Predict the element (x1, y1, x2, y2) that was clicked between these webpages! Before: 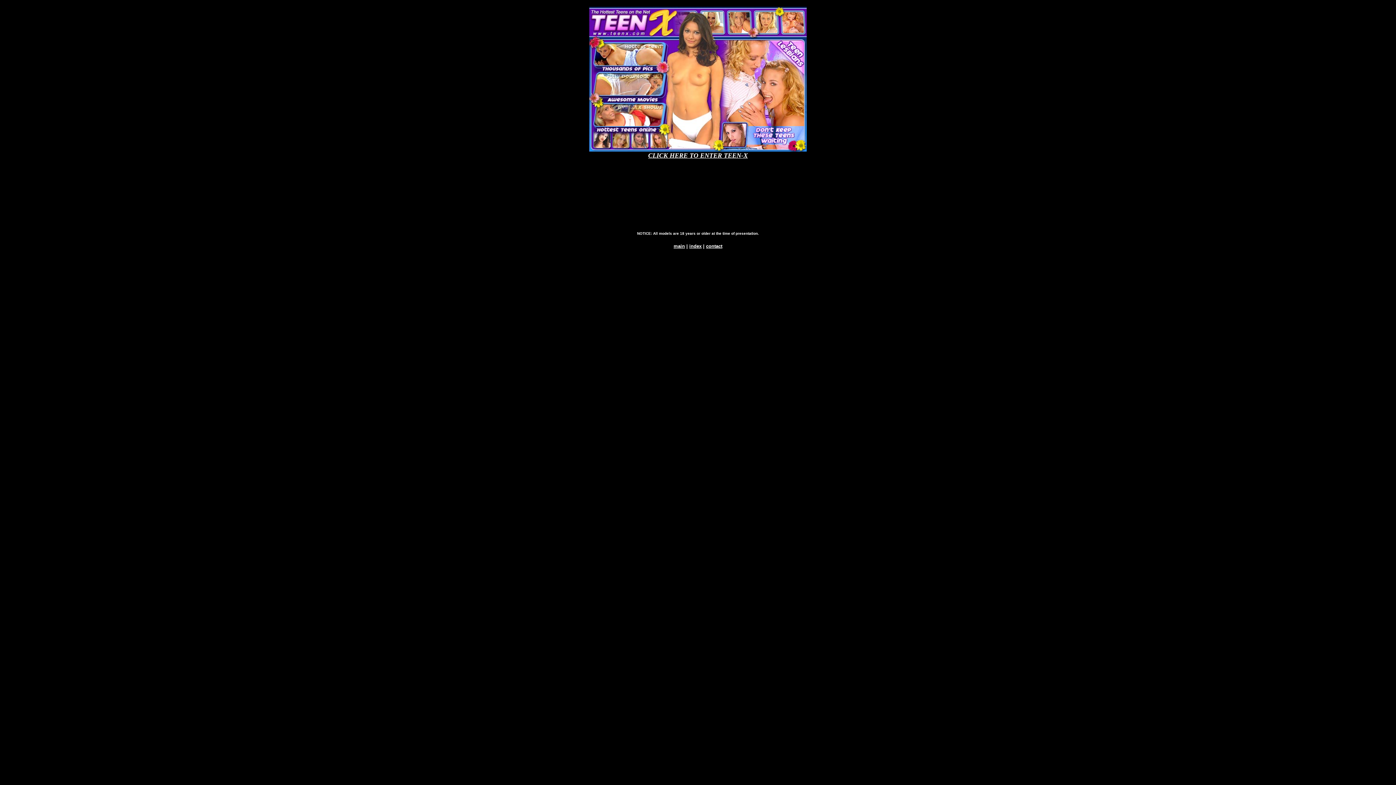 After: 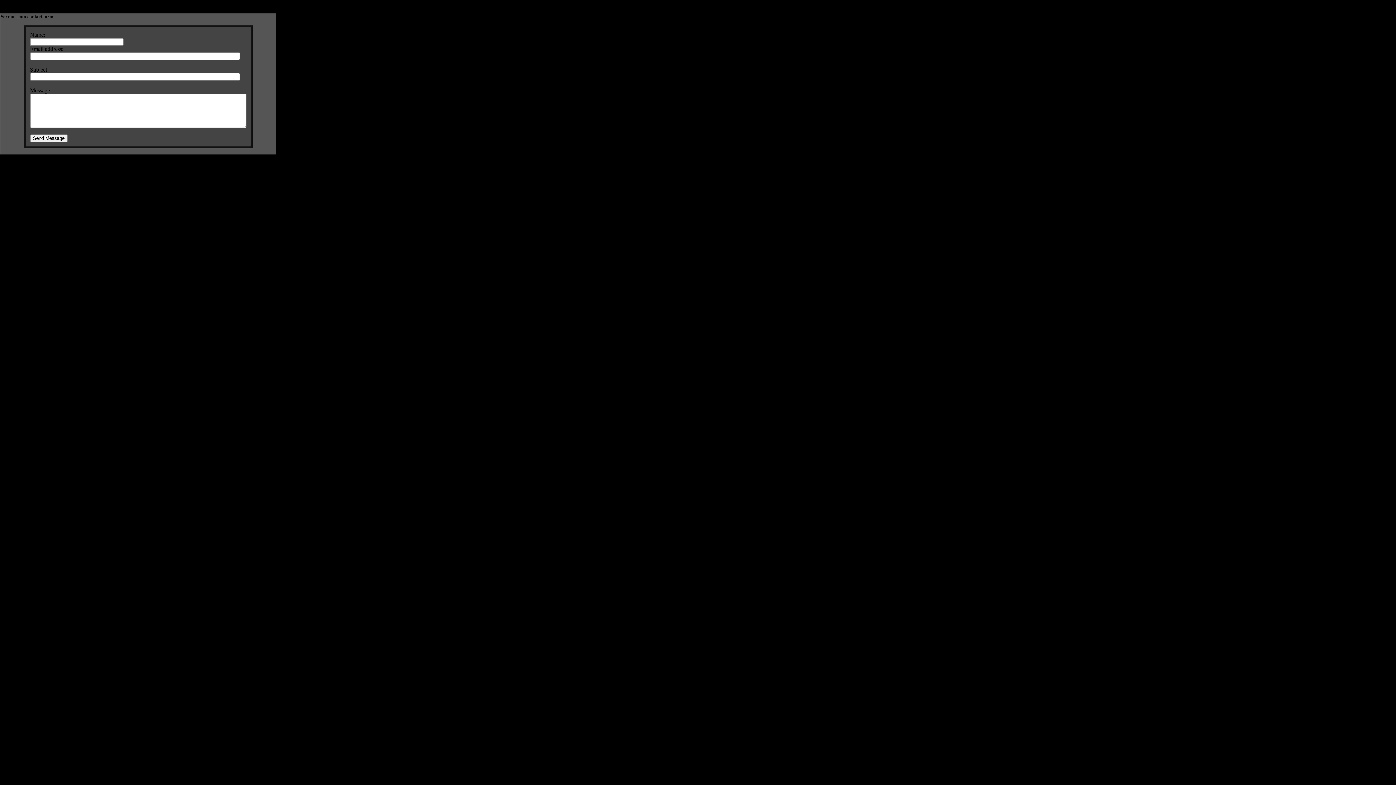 Action: bbox: (706, 243, 722, 249) label: contact